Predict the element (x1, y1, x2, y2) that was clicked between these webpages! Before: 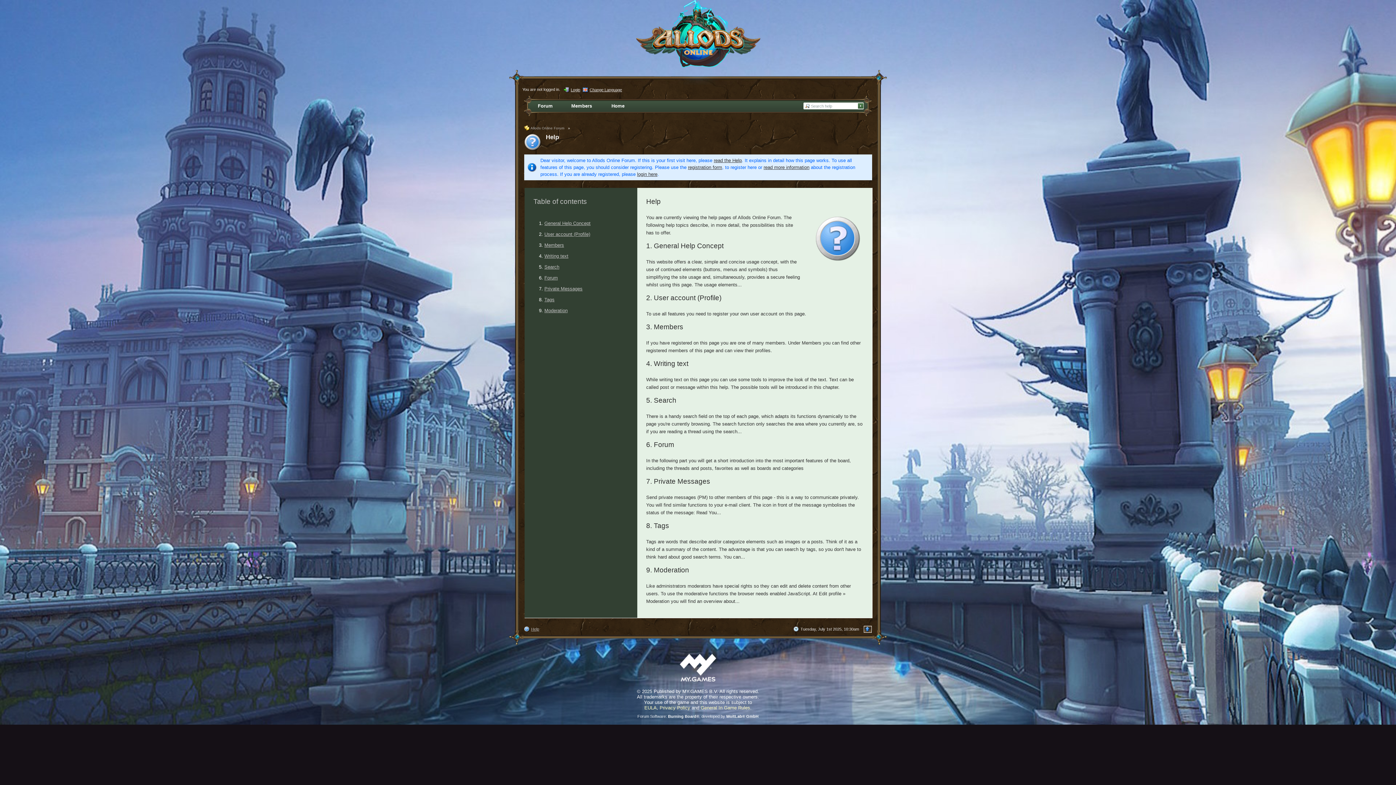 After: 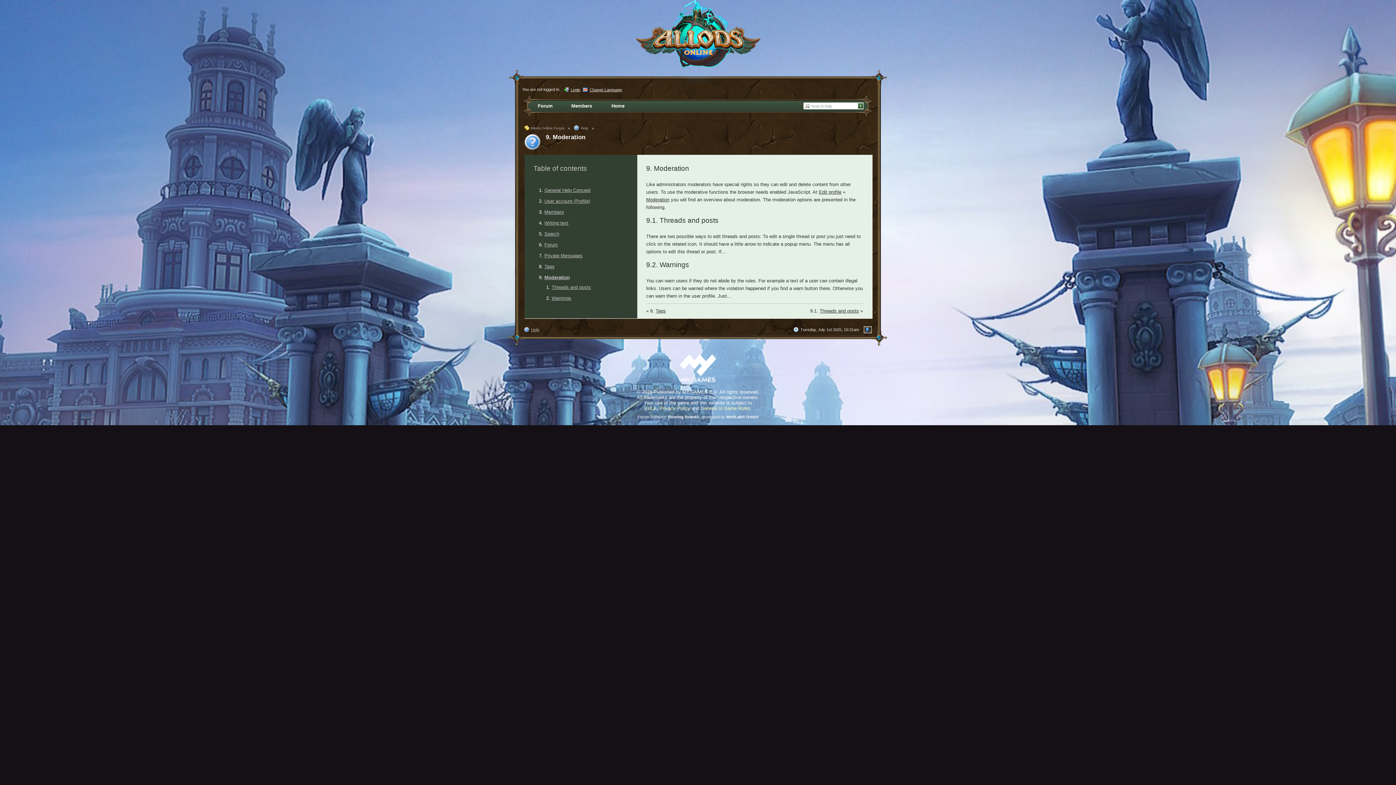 Action: label: Moderation bbox: (654, 566, 689, 574)